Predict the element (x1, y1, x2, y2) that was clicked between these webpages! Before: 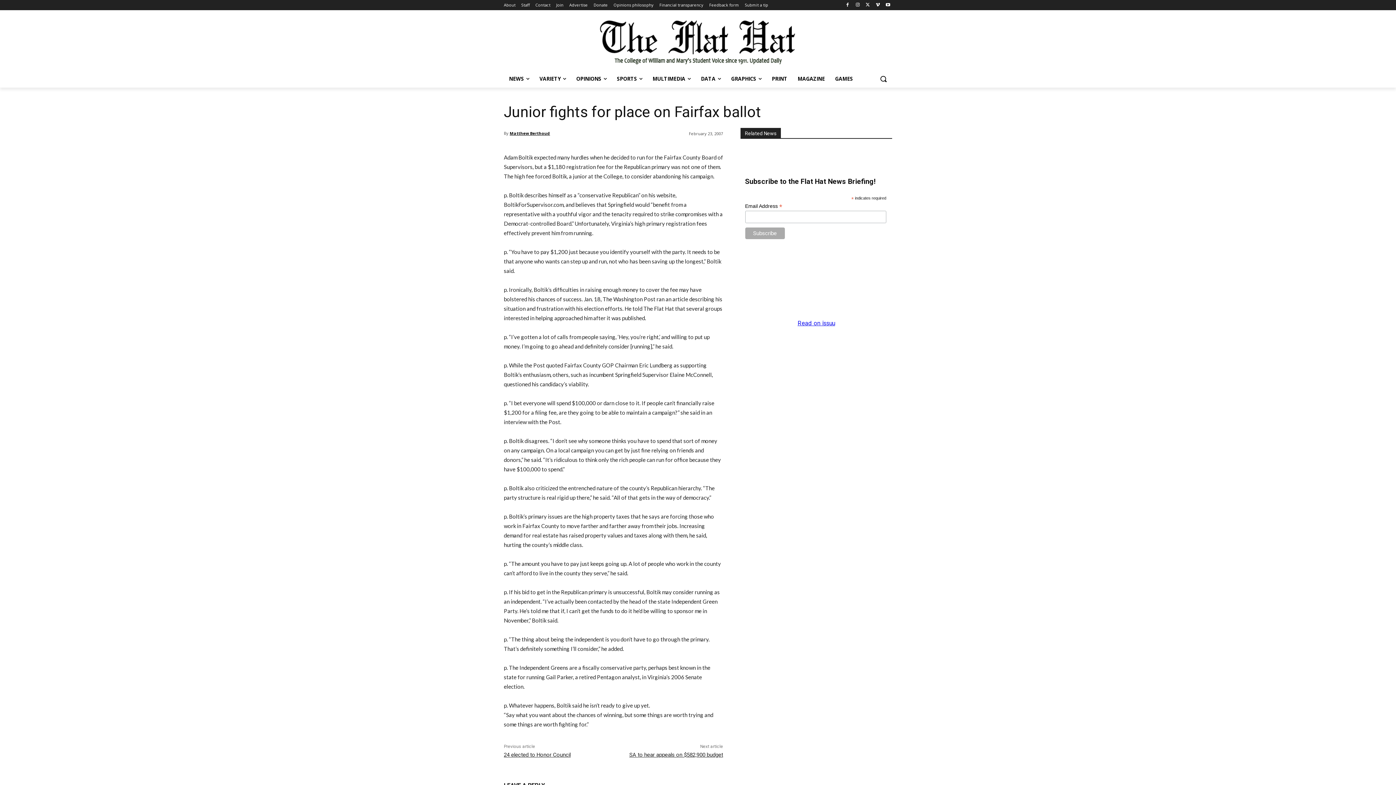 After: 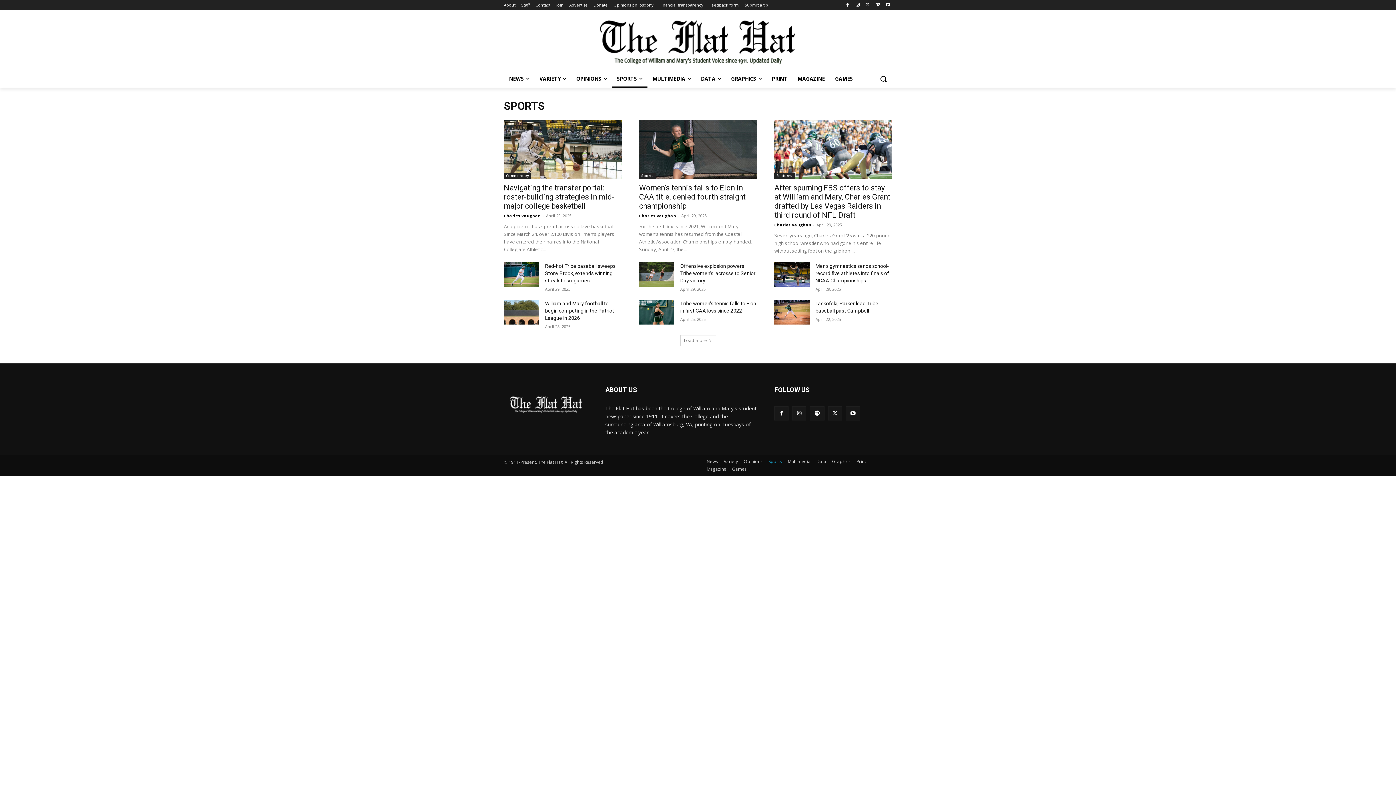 Action: label: SPORTS bbox: (612, 70, 647, 87)